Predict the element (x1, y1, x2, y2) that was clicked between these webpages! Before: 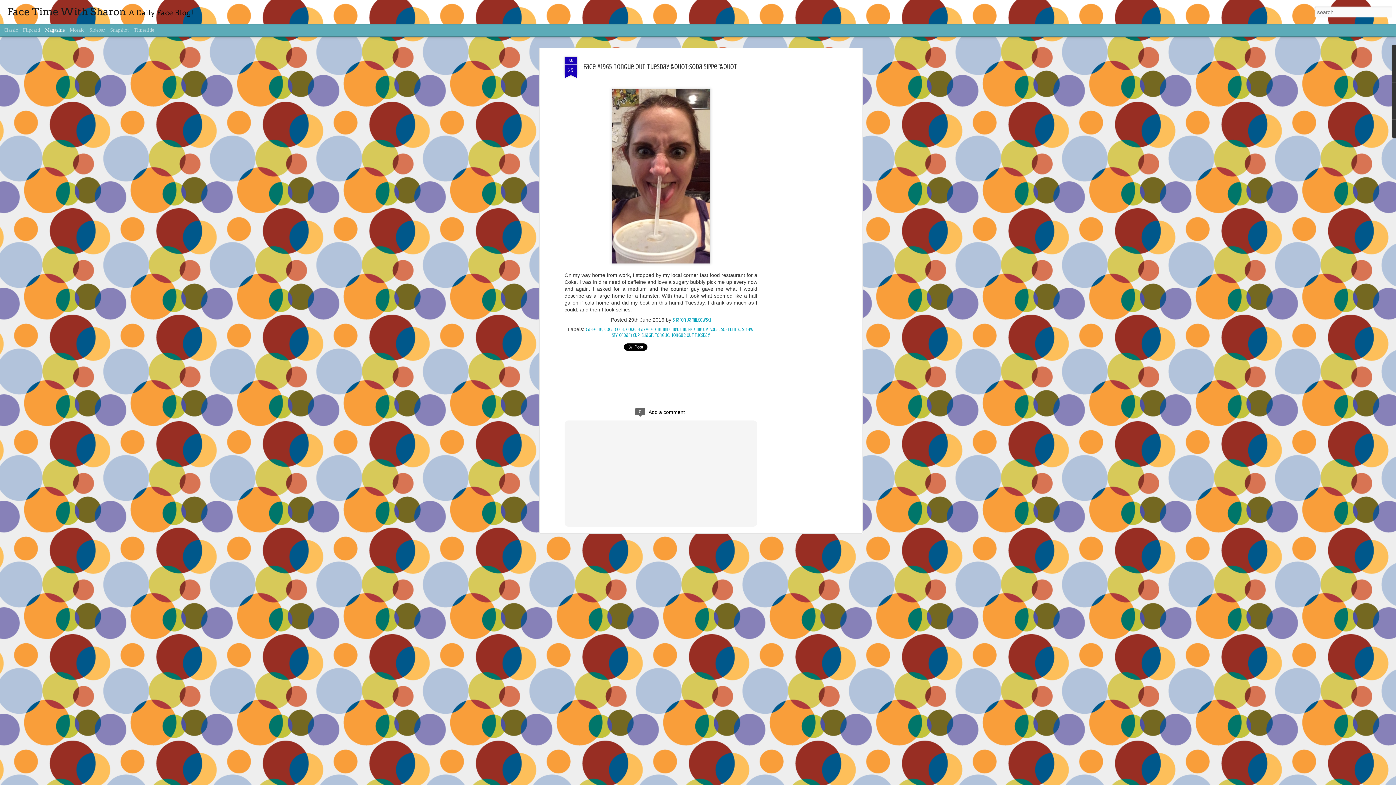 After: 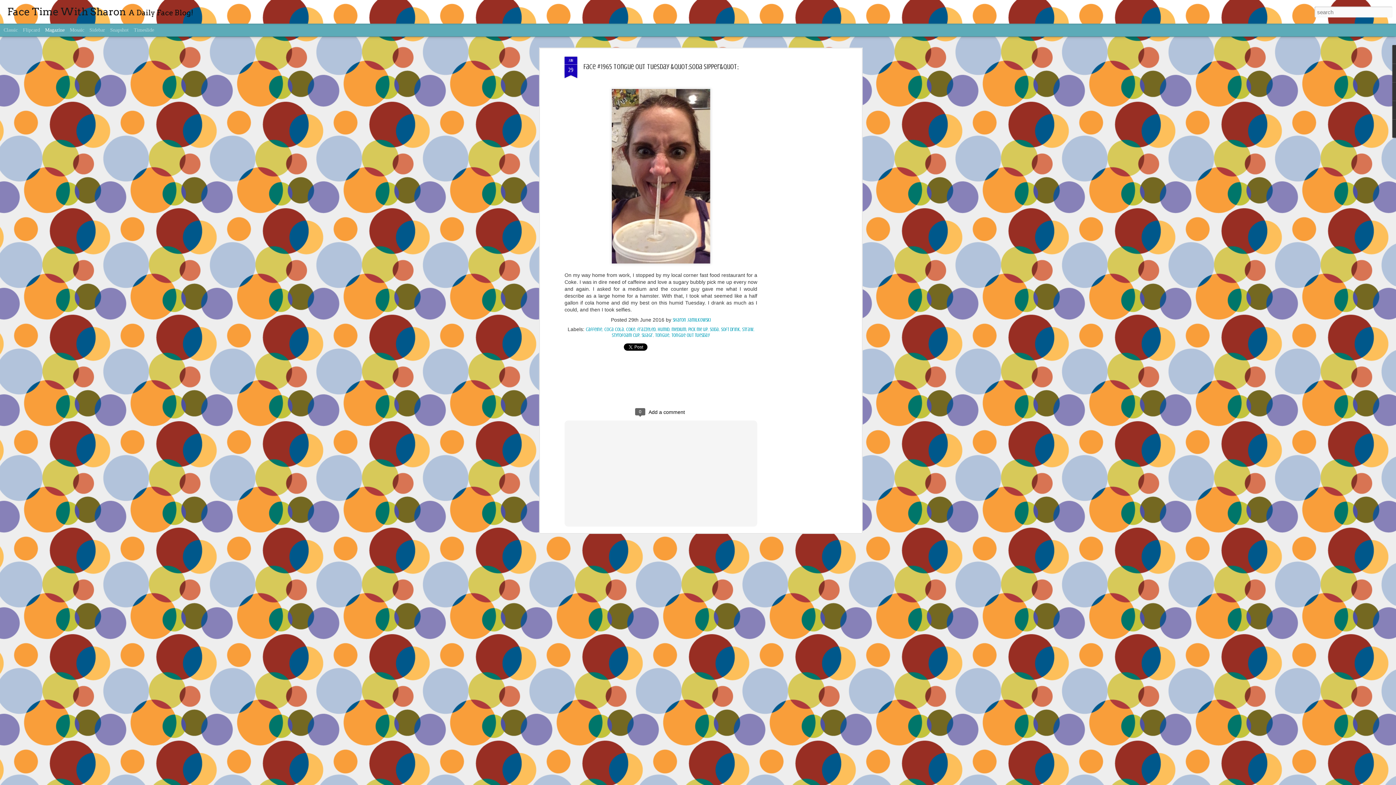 Action: label: Magazine bbox: (45, 27, 64, 32)